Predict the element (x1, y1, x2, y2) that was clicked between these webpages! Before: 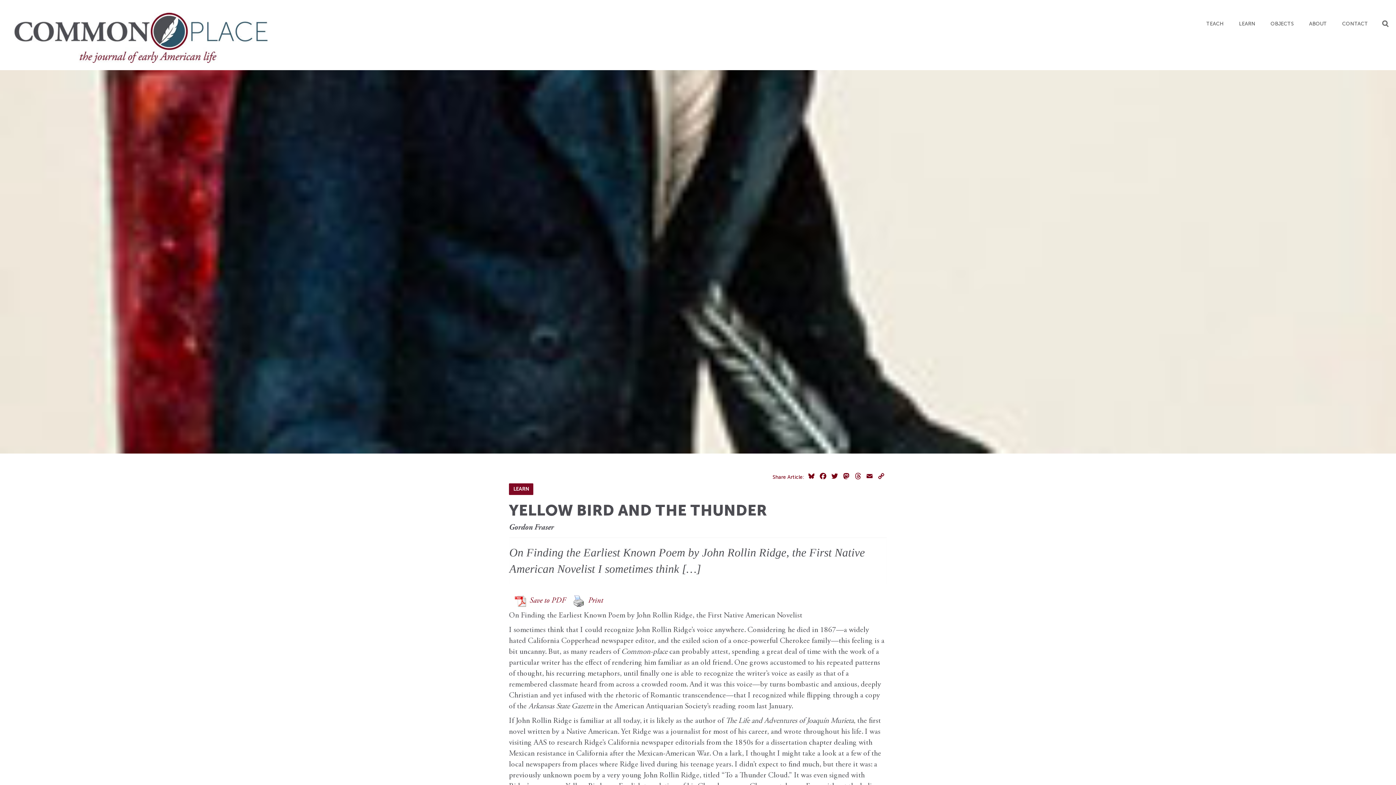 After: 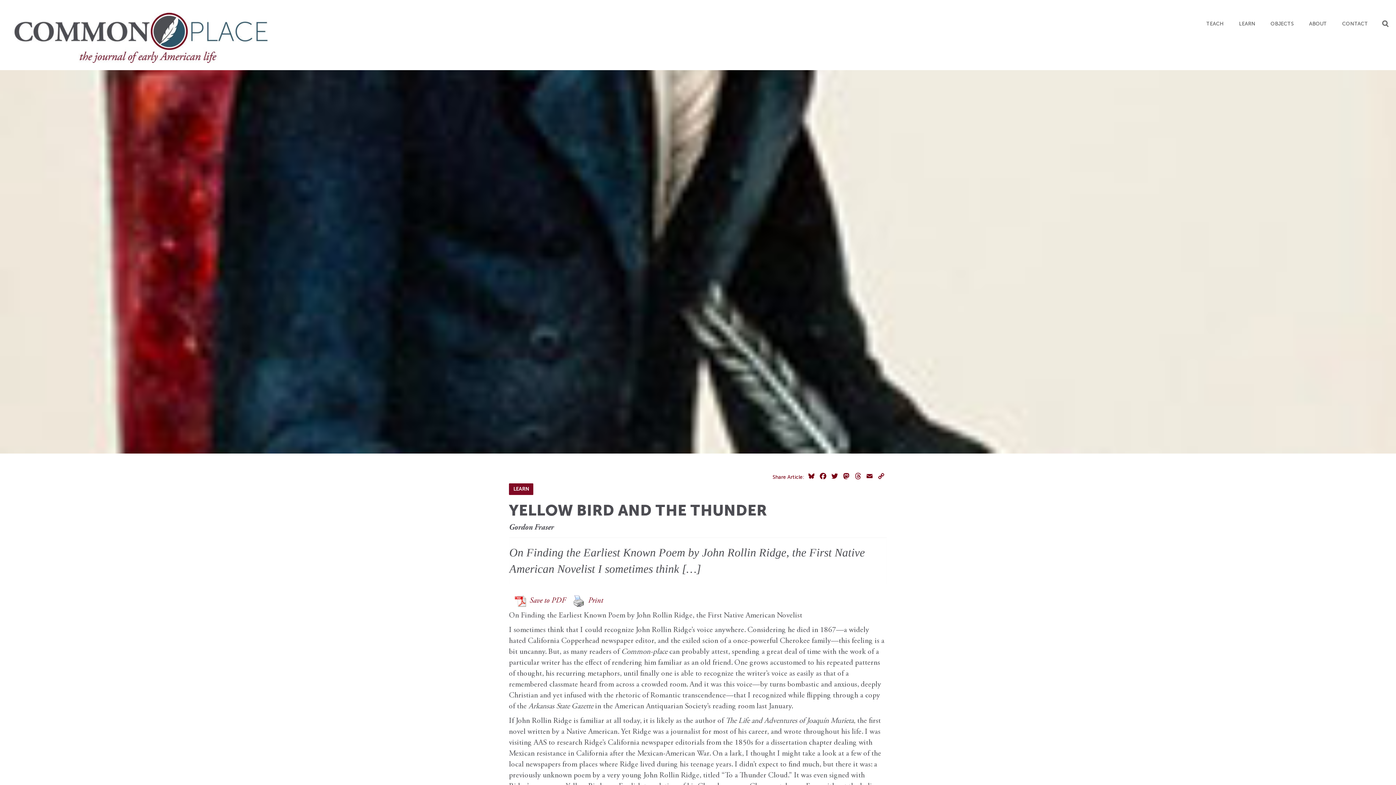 Action: bbox: (569, 593, 606, 609) label: Print